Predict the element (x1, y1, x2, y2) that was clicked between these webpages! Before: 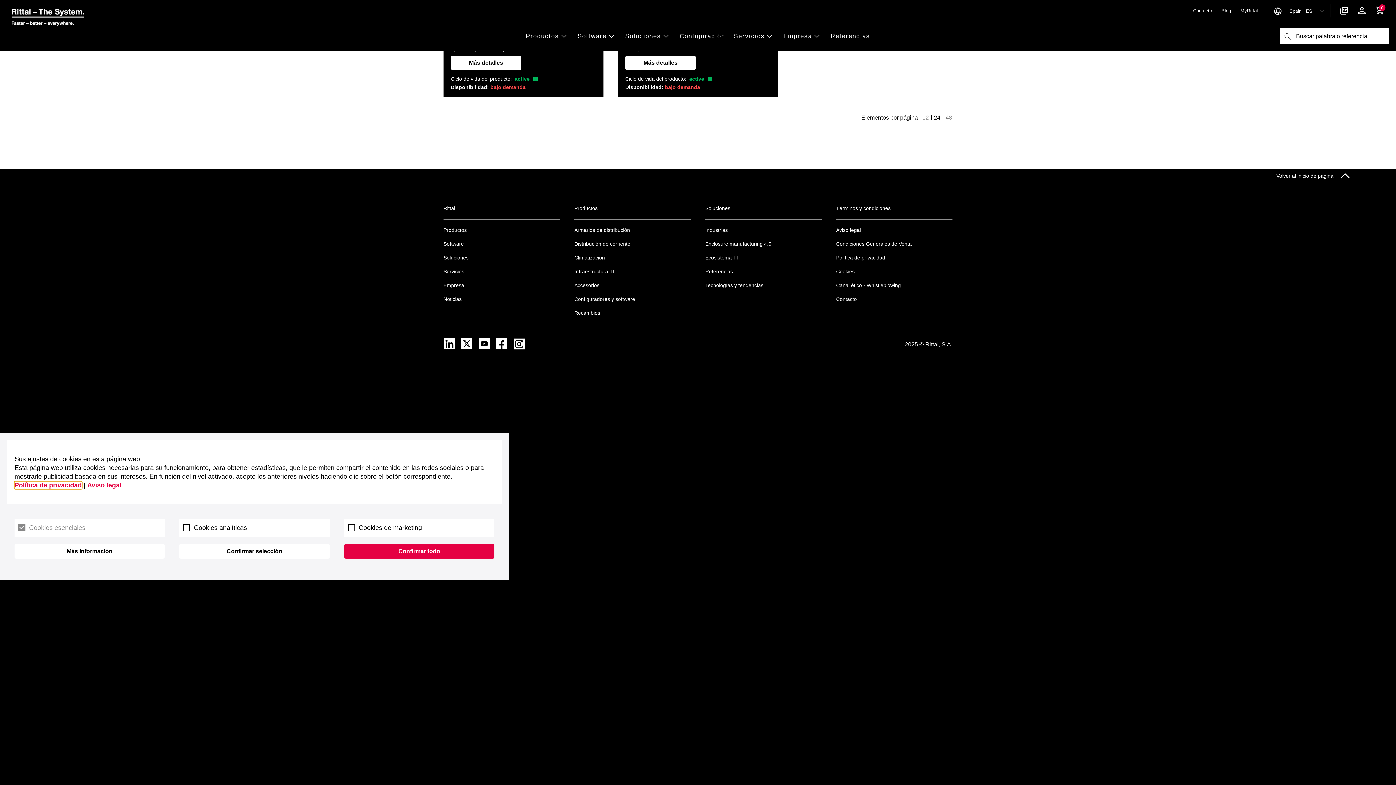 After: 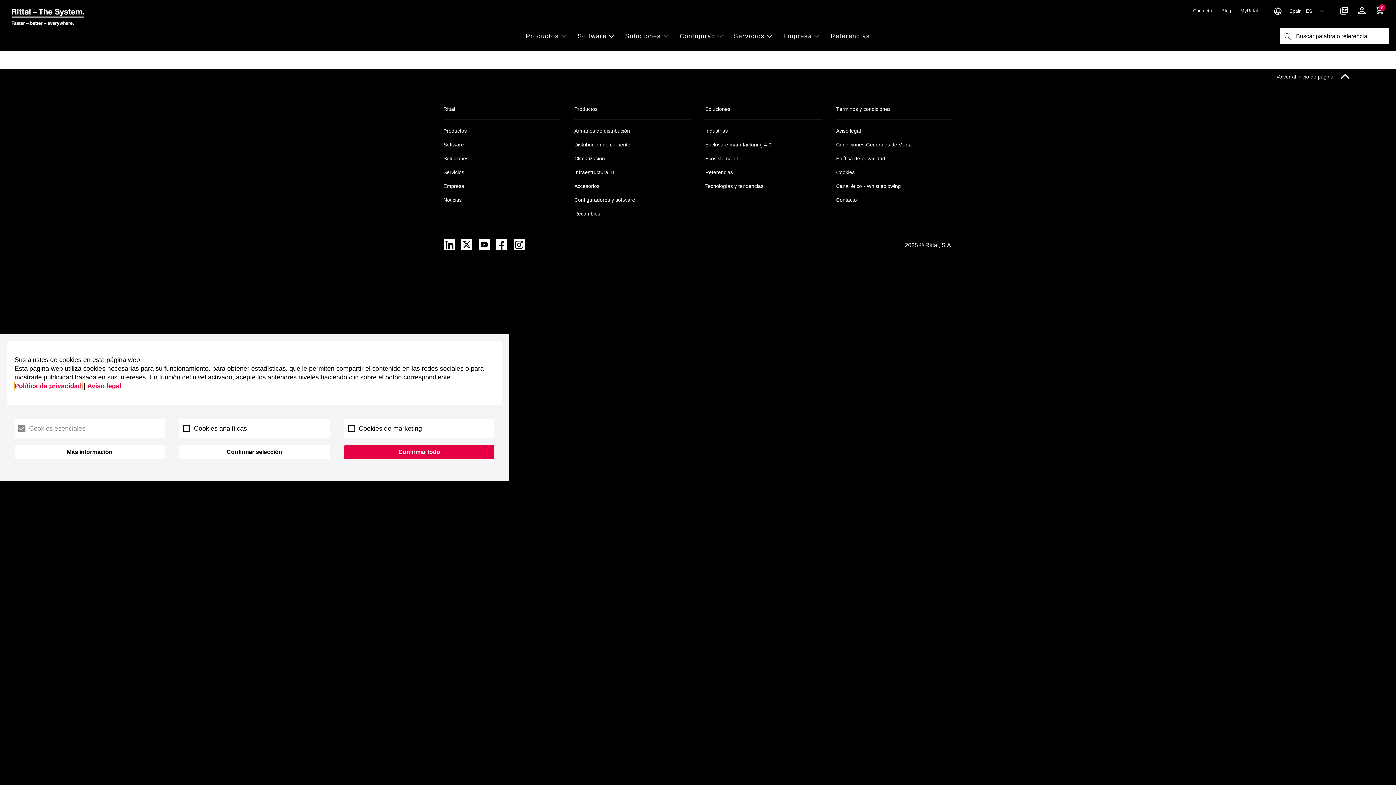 Action: label: Referencias bbox: (826, 27, 874, 44)